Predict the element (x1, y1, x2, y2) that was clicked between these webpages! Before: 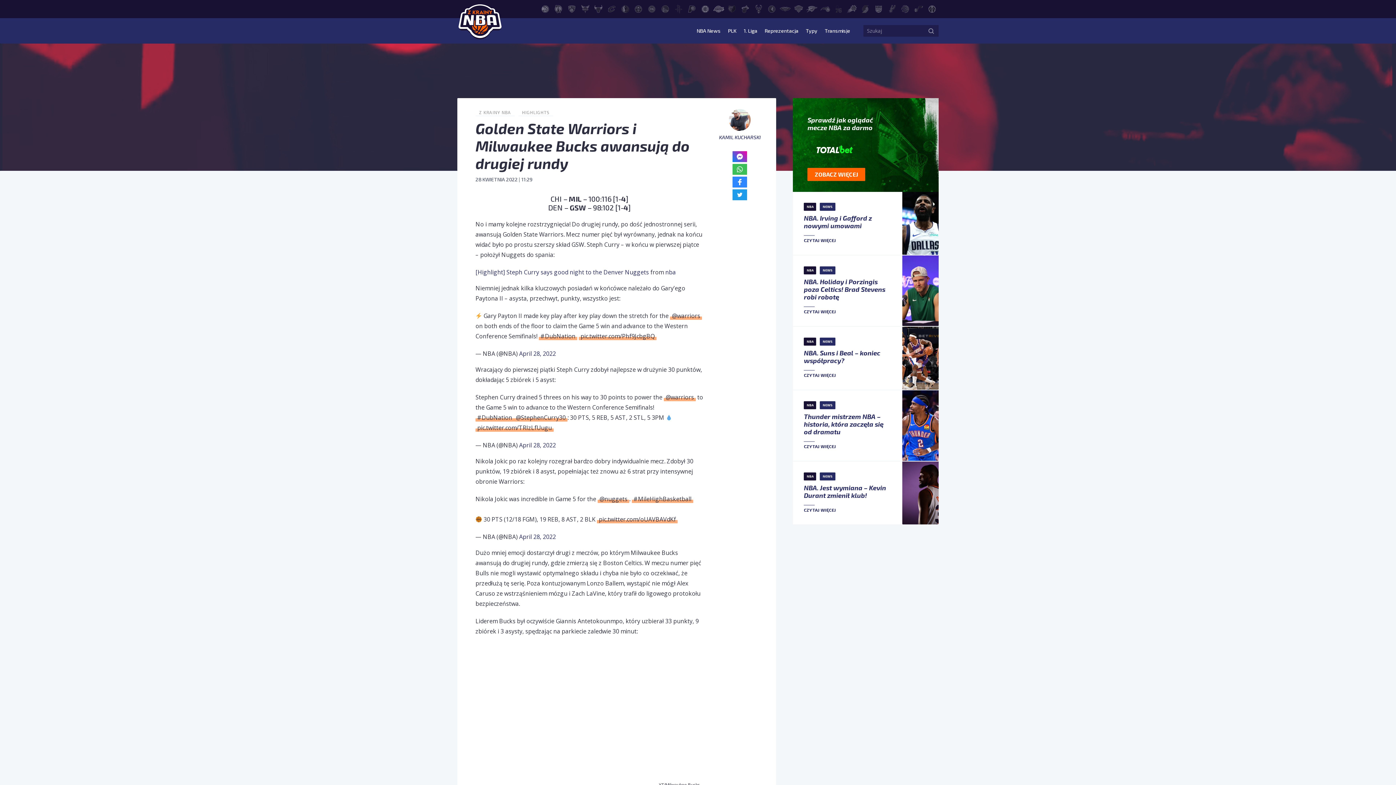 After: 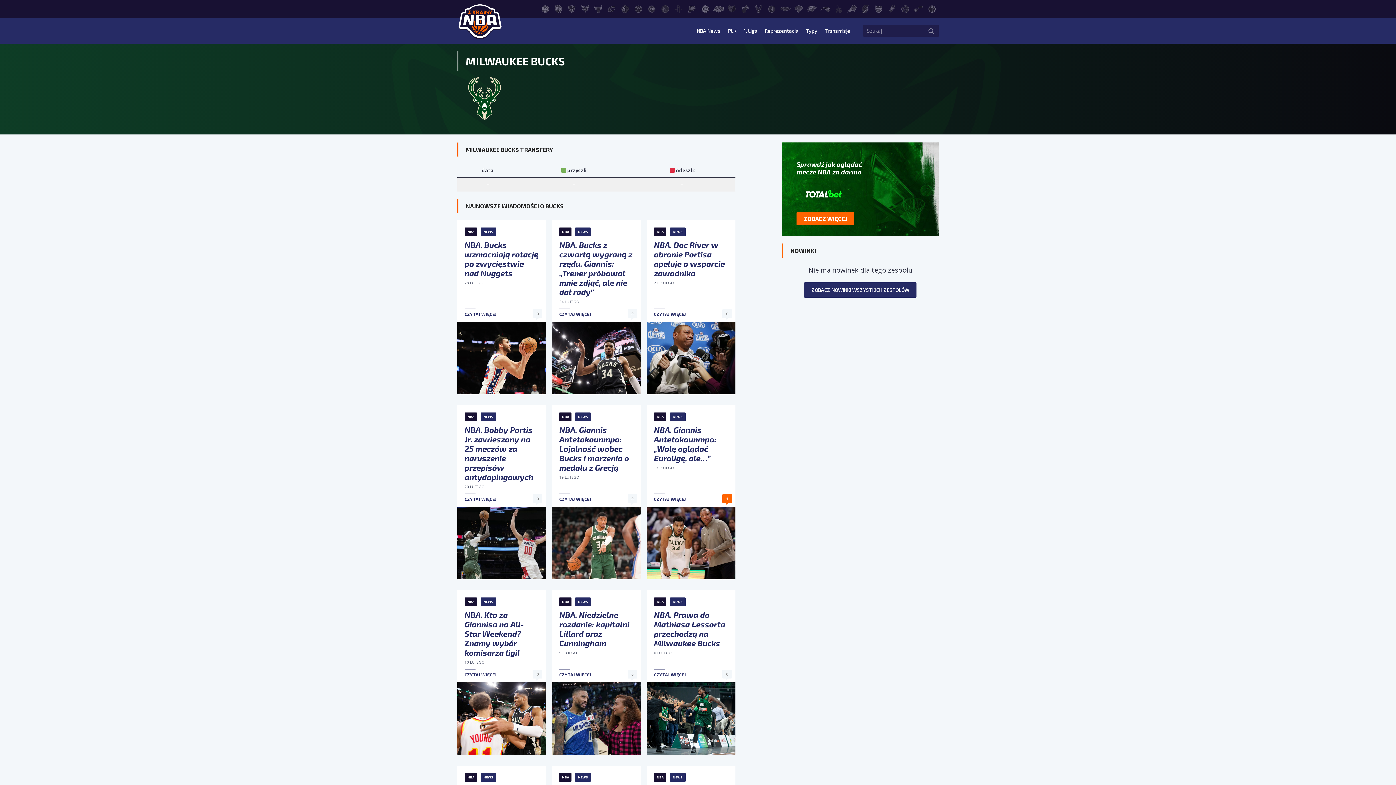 Action: label: Milwaukee Bucks bbox: (753, 4, 764, 12)